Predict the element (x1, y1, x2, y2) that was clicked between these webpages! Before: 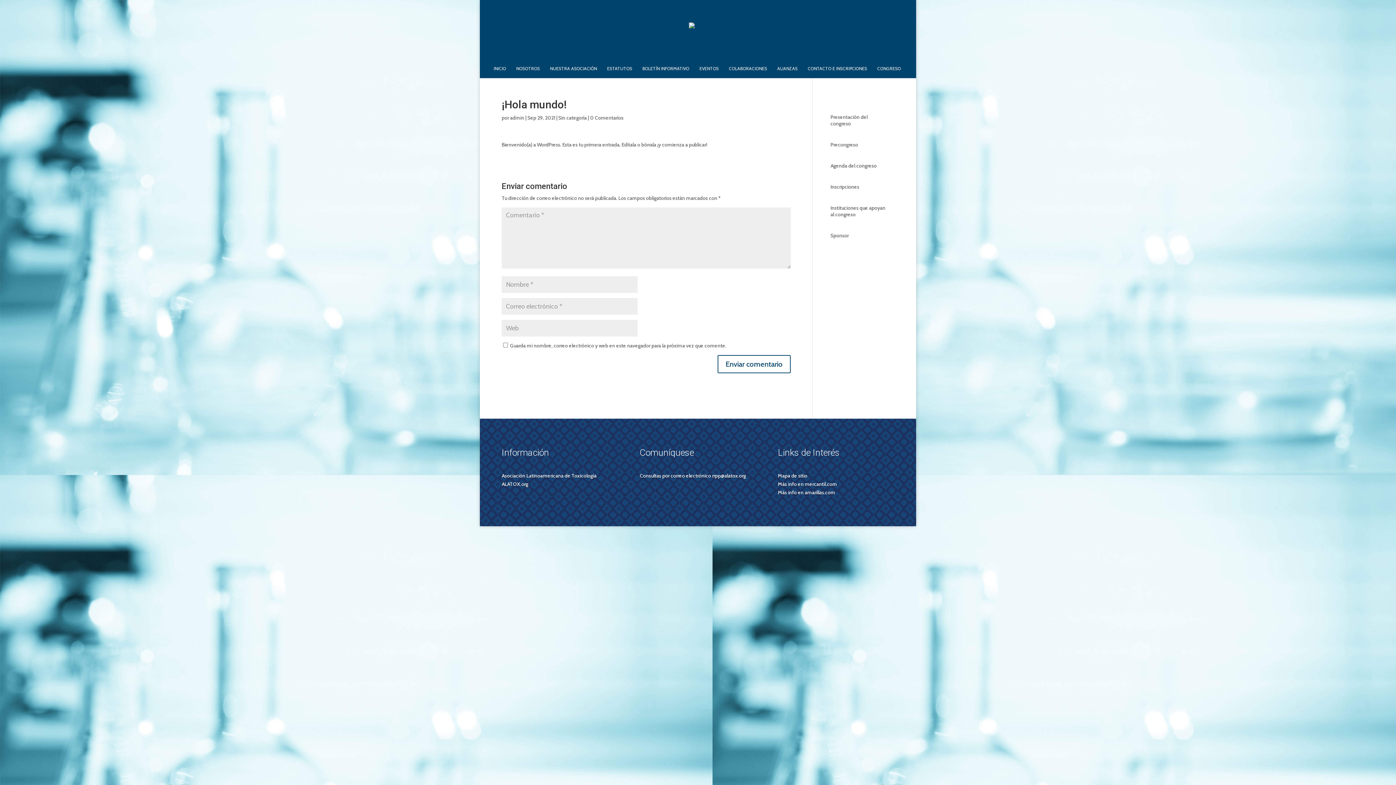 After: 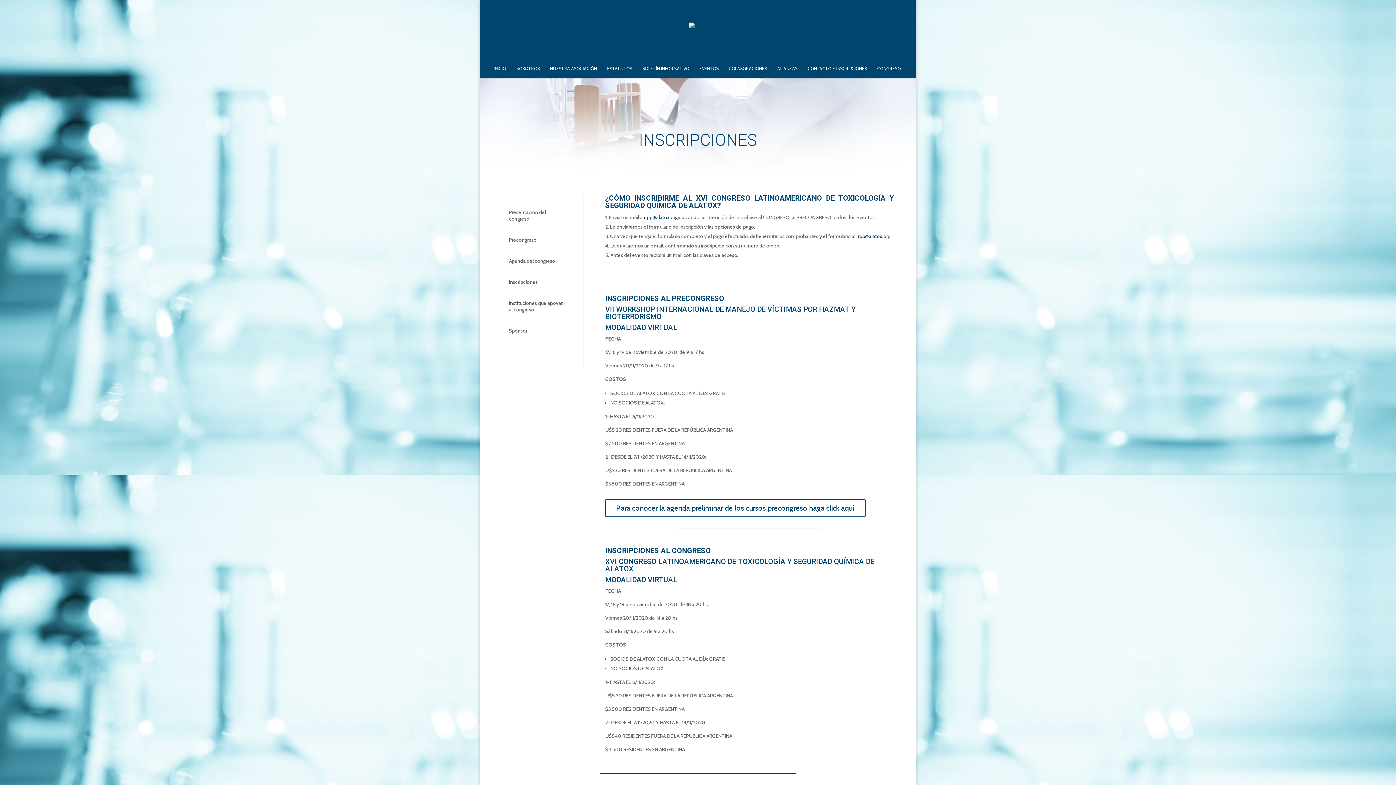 Action: bbox: (823, 176, 894, 197) label: Inscripciones